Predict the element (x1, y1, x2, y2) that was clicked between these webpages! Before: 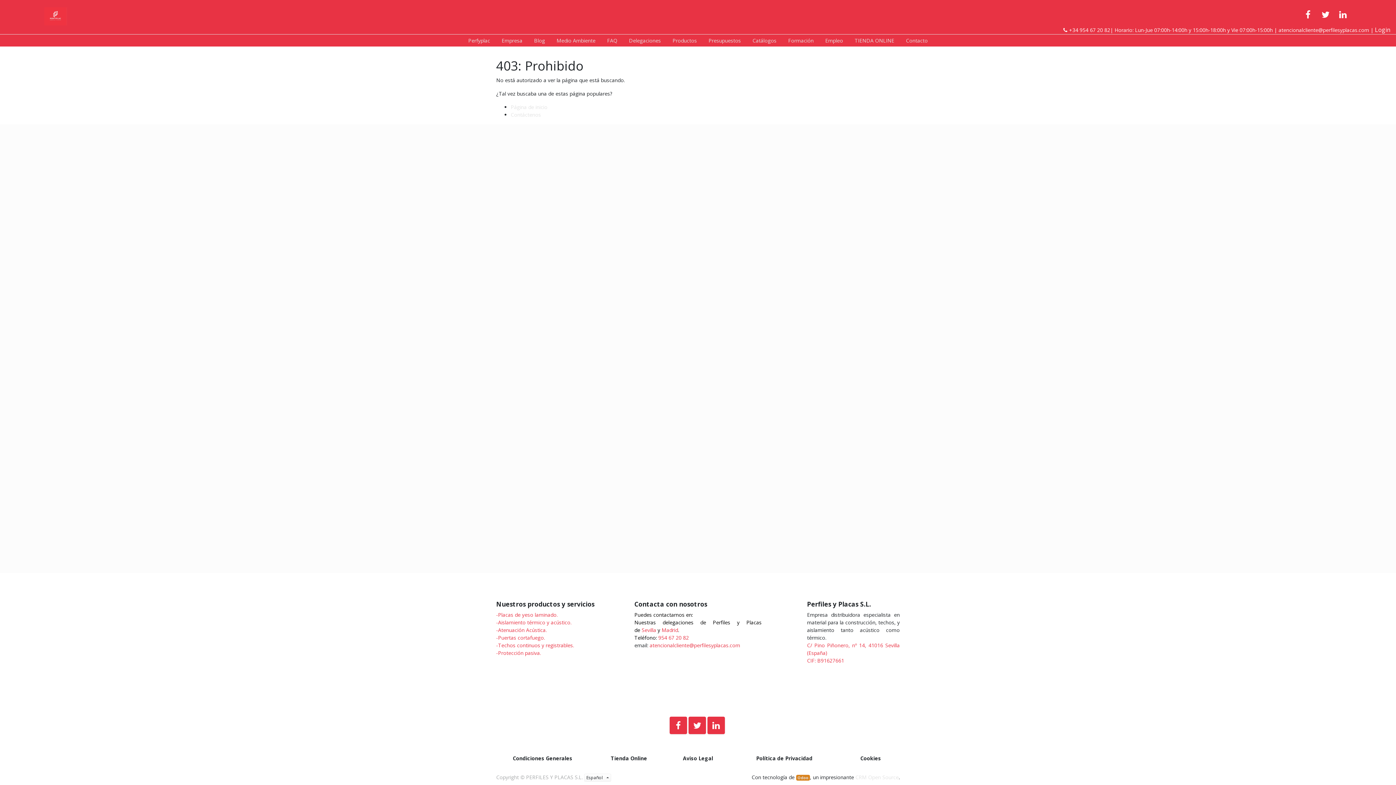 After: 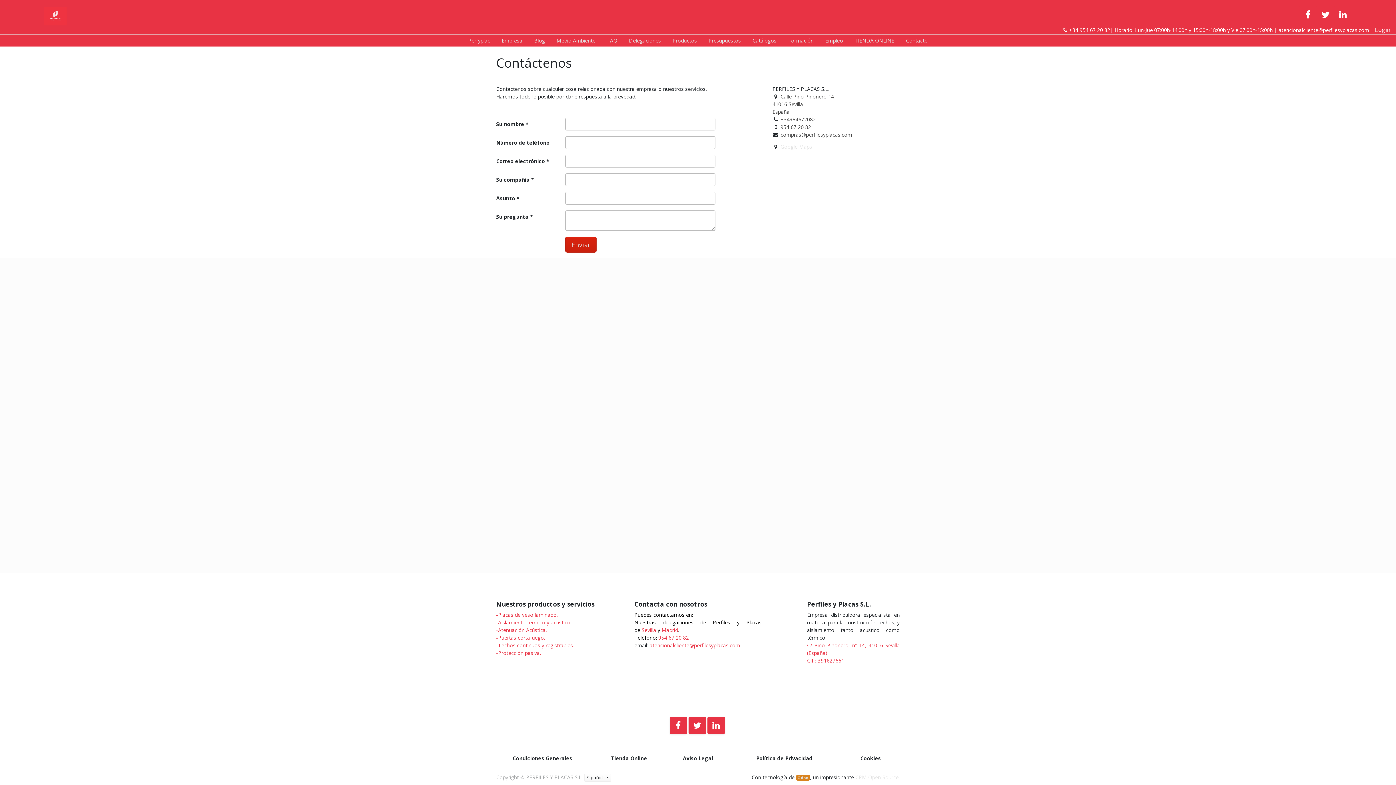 Action: label: Contáctenos bbox: (510, 111, 541, 118)